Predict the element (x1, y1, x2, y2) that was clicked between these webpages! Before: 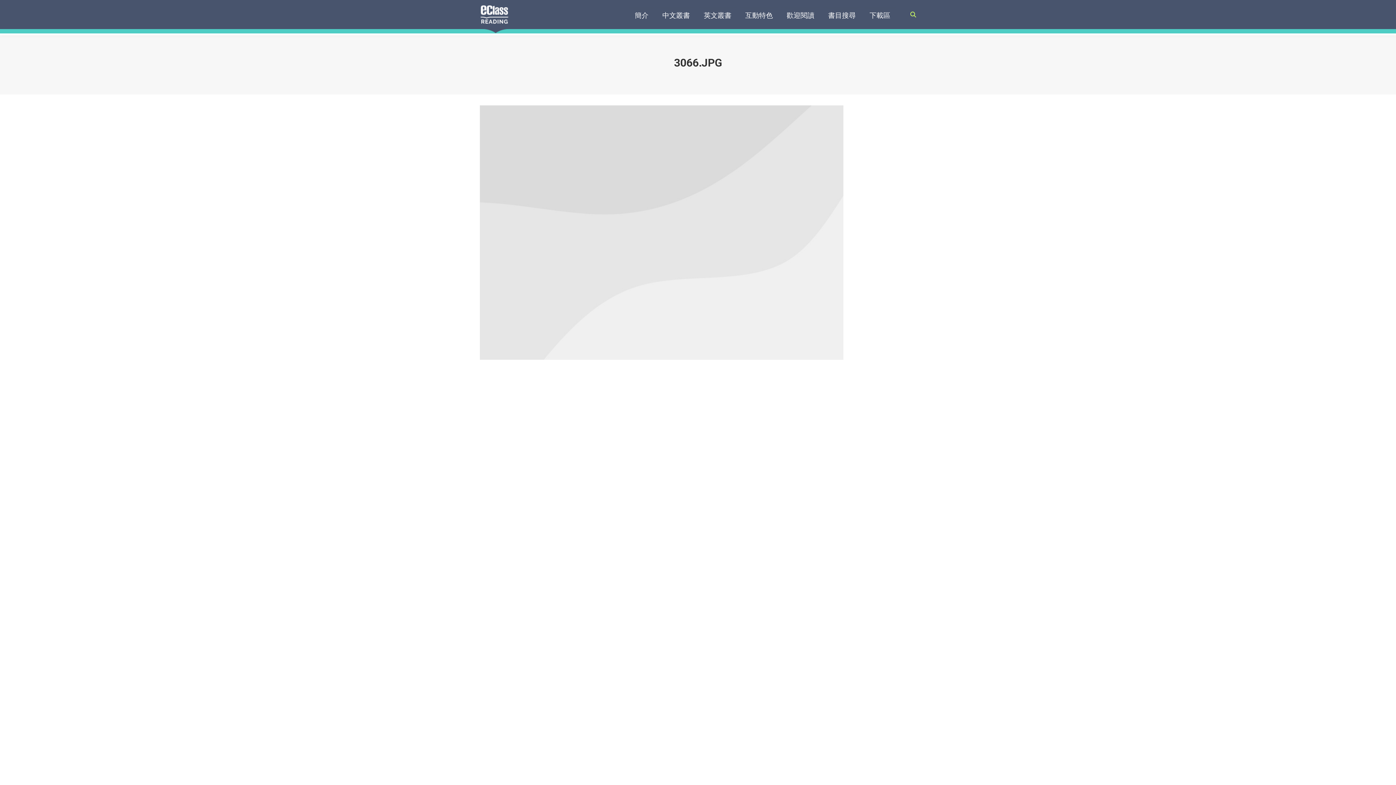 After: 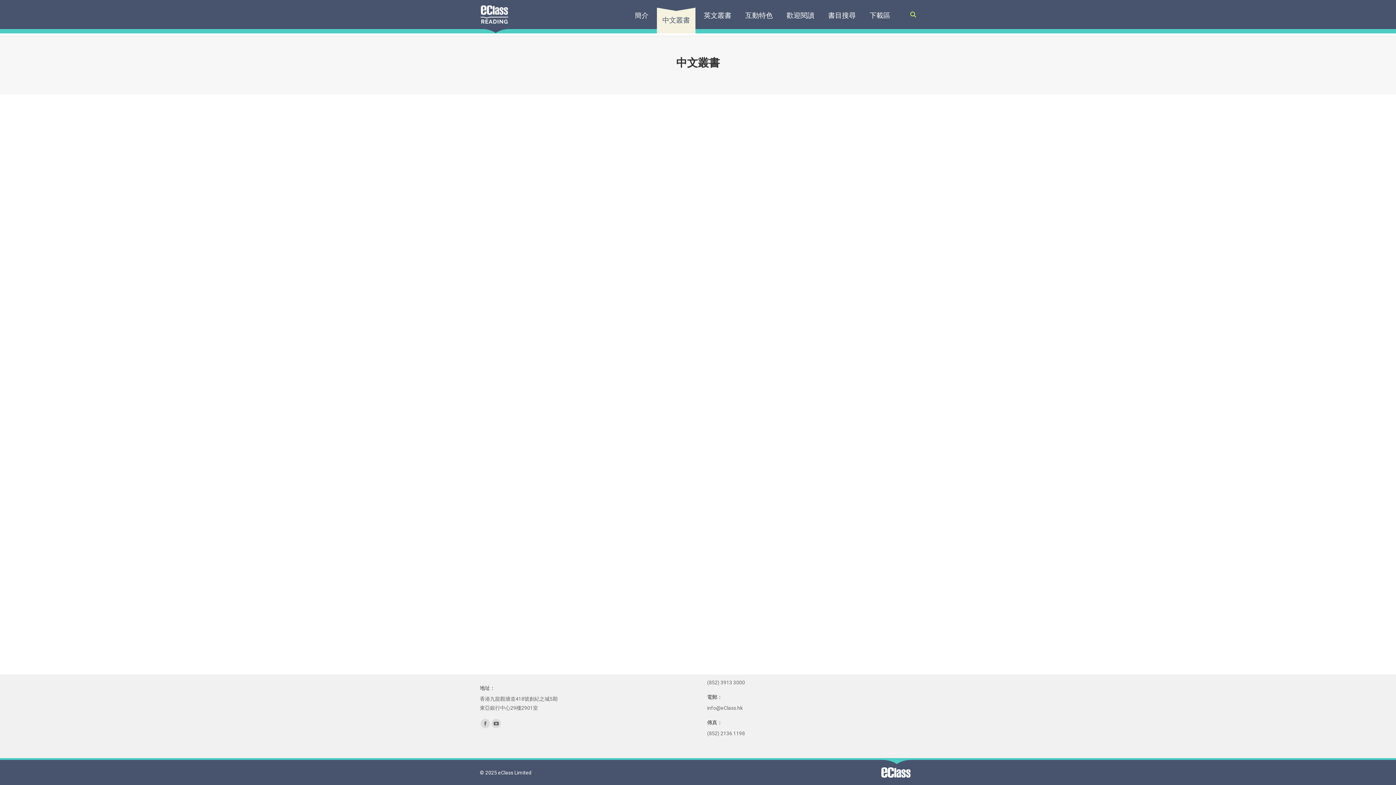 Action: label: 中文叢書 bbox: (657, 7, 695, 33)